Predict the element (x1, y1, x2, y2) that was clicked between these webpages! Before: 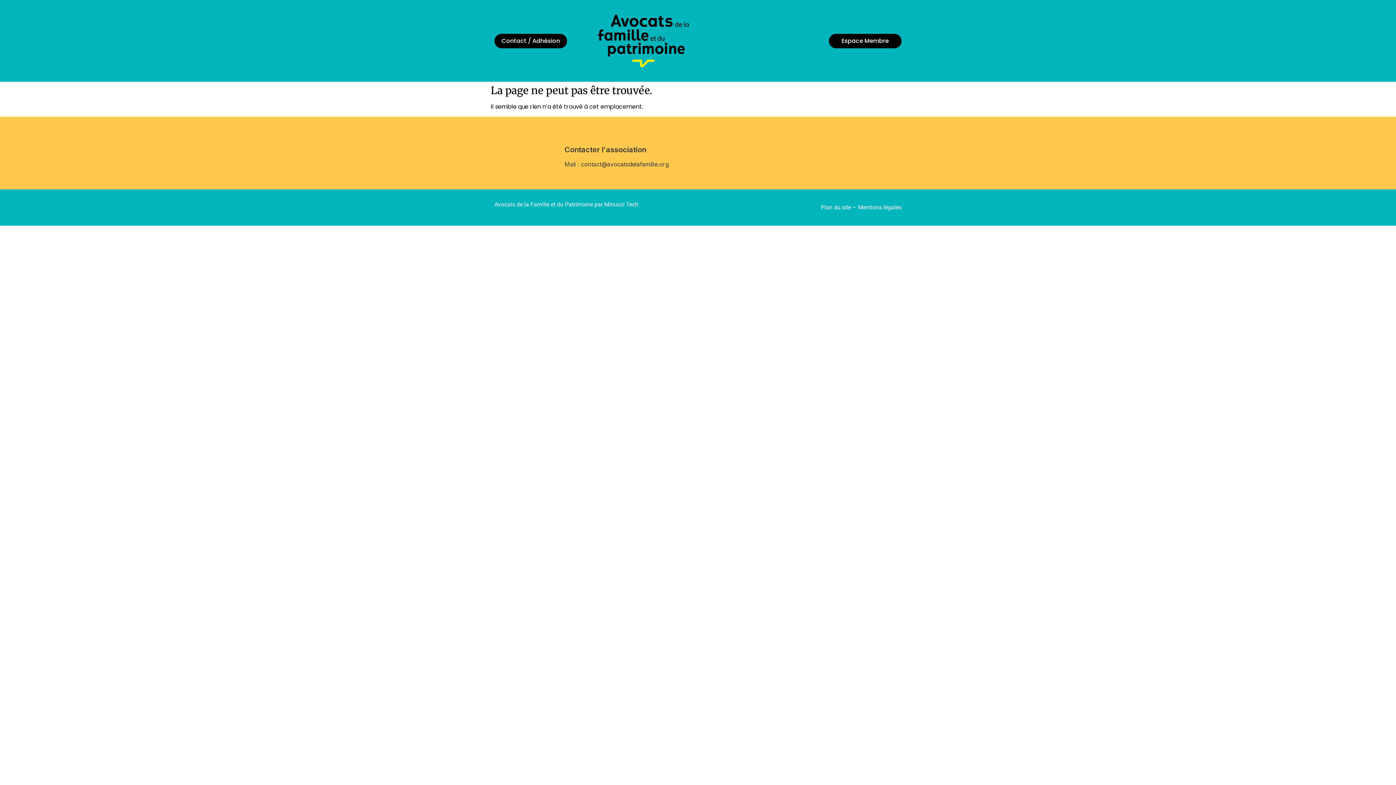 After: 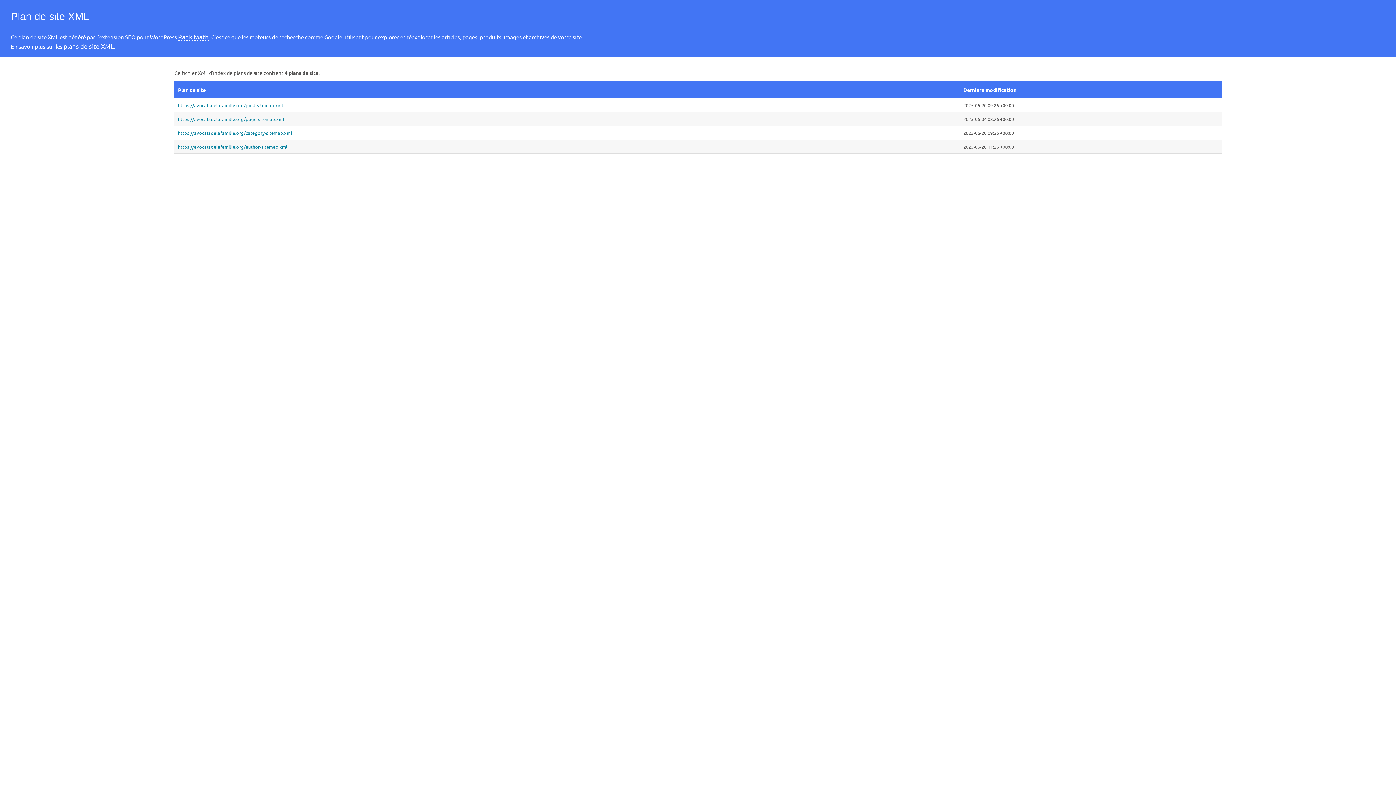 Action: label: Plan du site bbox: (821, 203, 851, 210)